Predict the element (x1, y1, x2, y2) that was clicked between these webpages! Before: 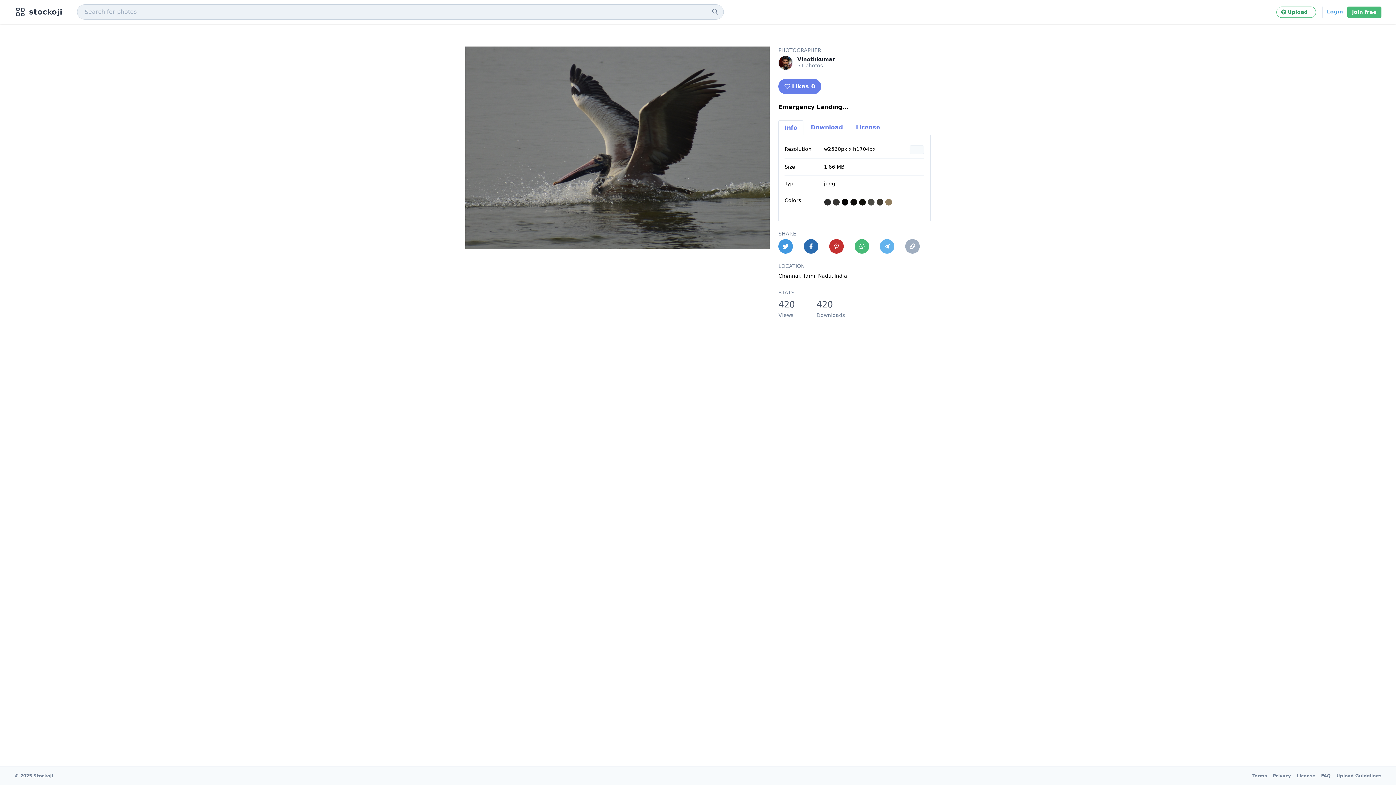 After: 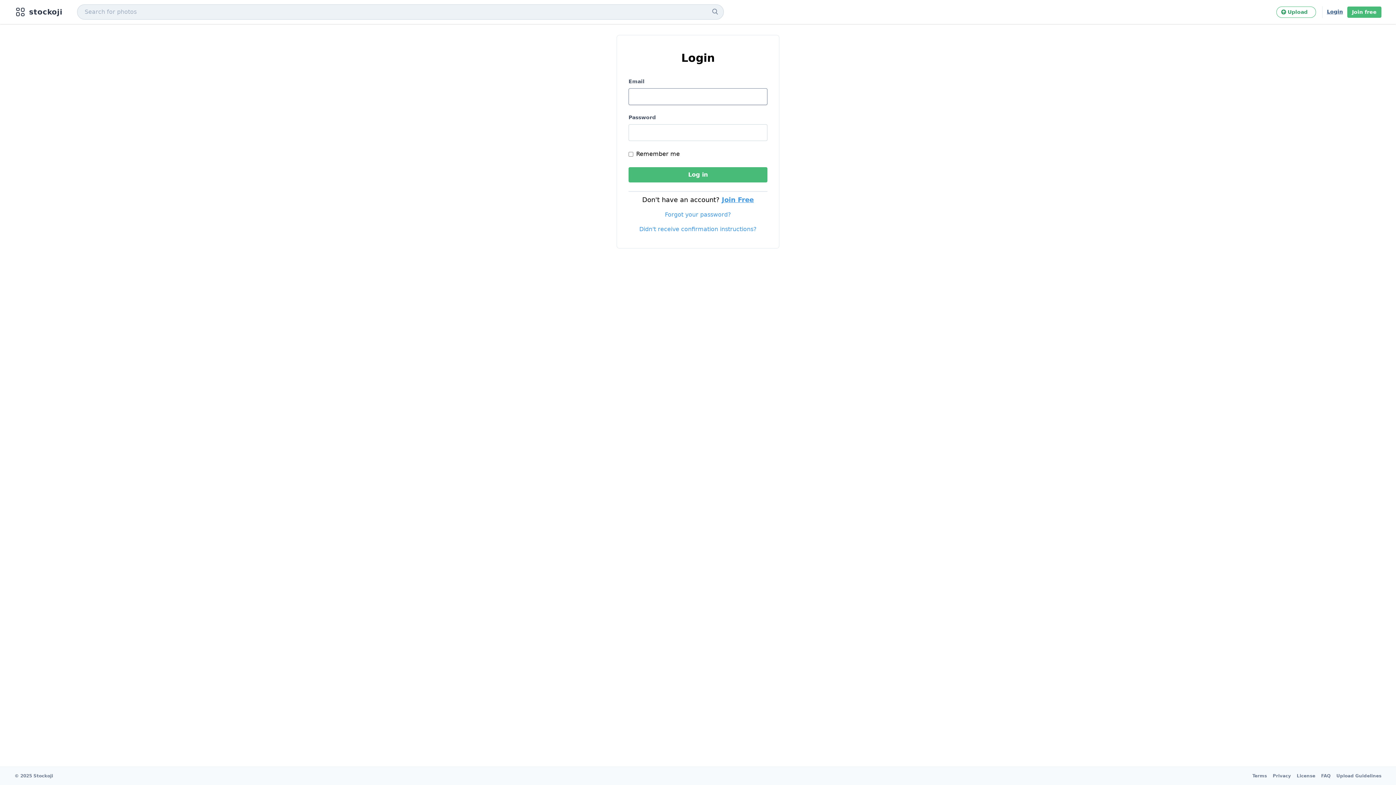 Action: label: Login bbox: (1322, 6, 1347, 17)